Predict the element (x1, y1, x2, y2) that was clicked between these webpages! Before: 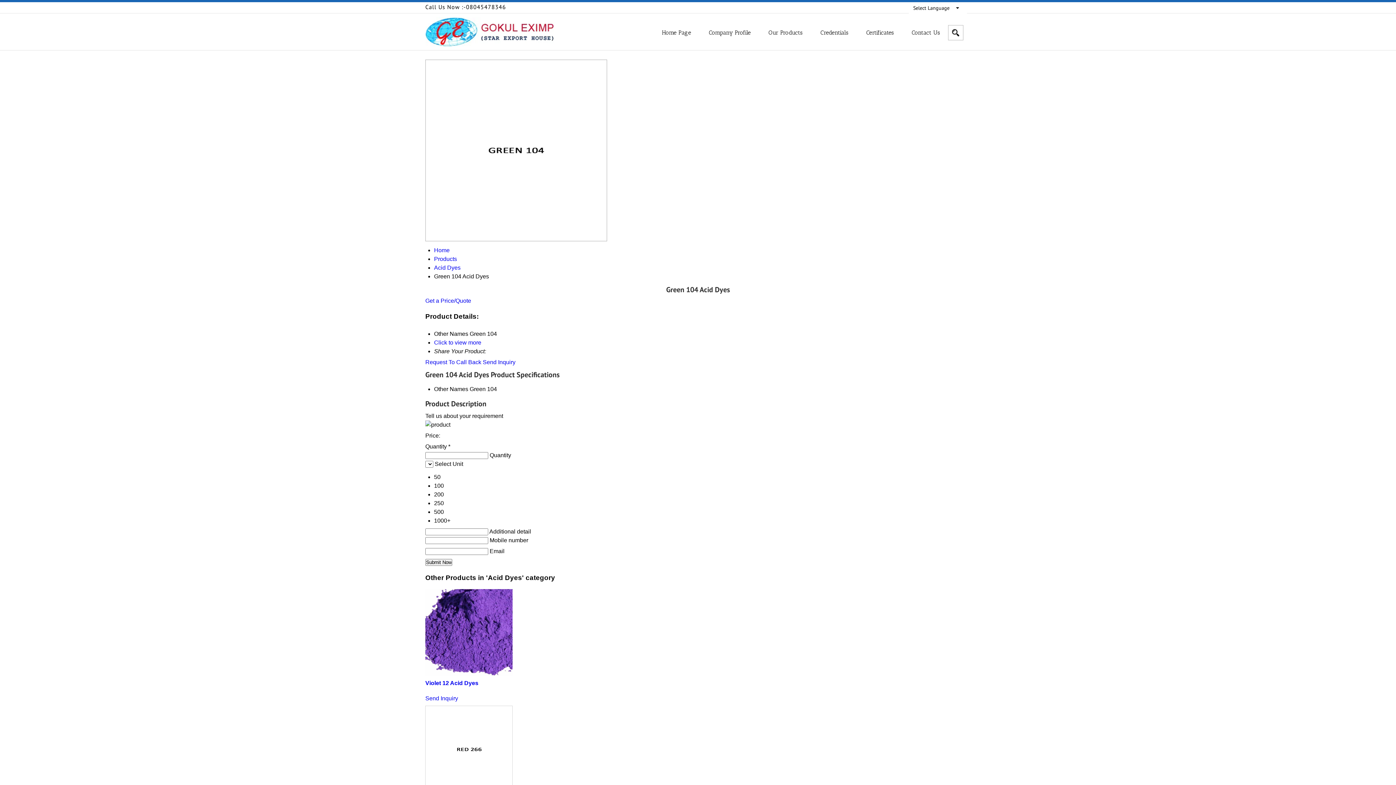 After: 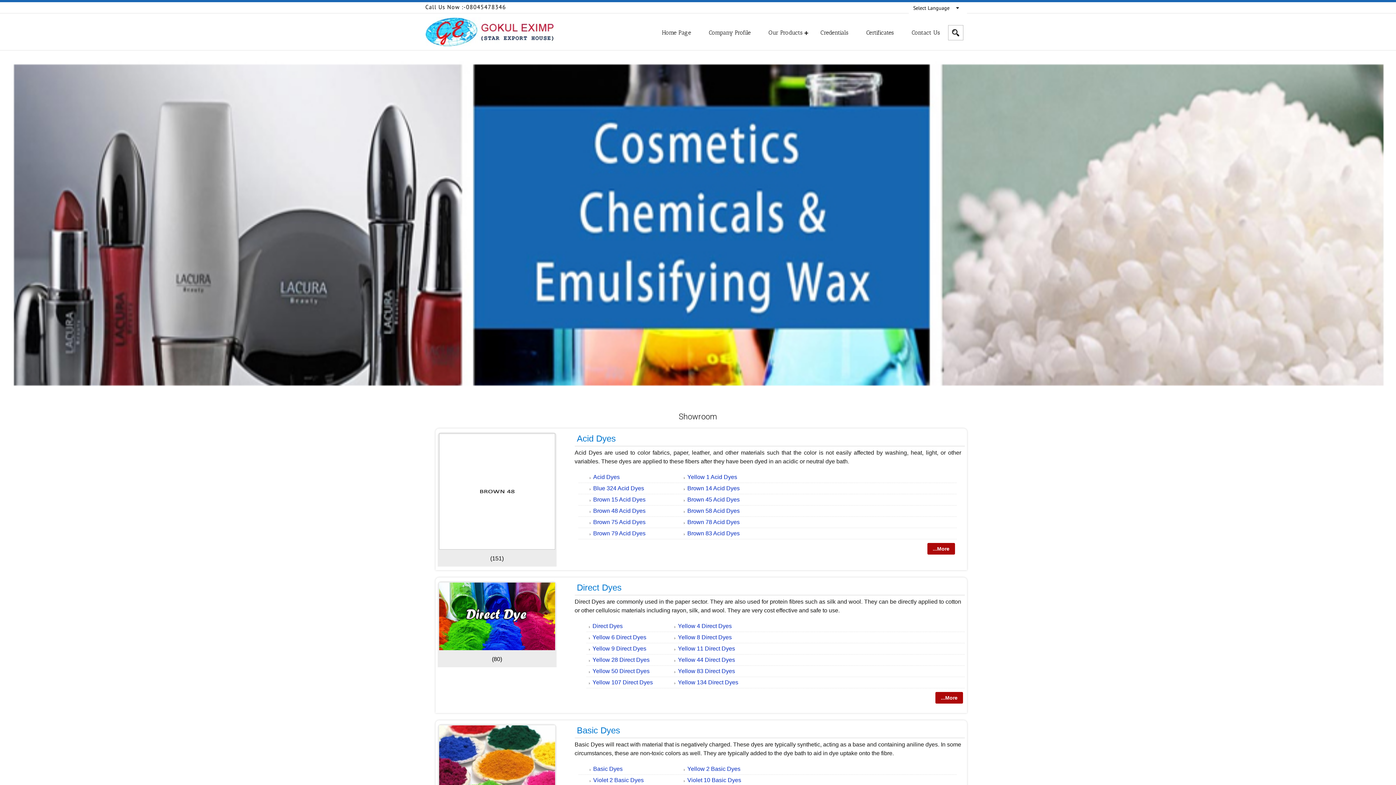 Action: label: Our Products bbox: (760, 22, 810, 42)